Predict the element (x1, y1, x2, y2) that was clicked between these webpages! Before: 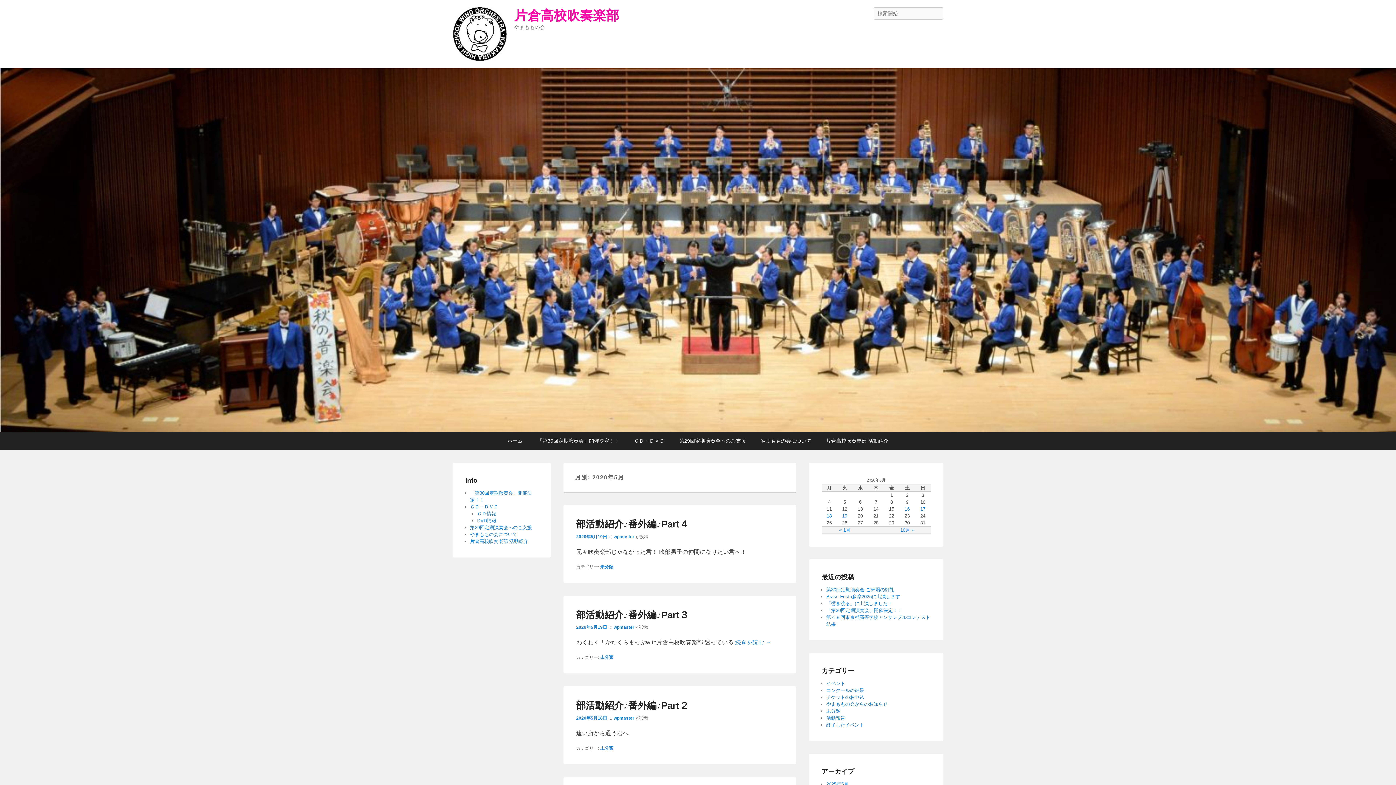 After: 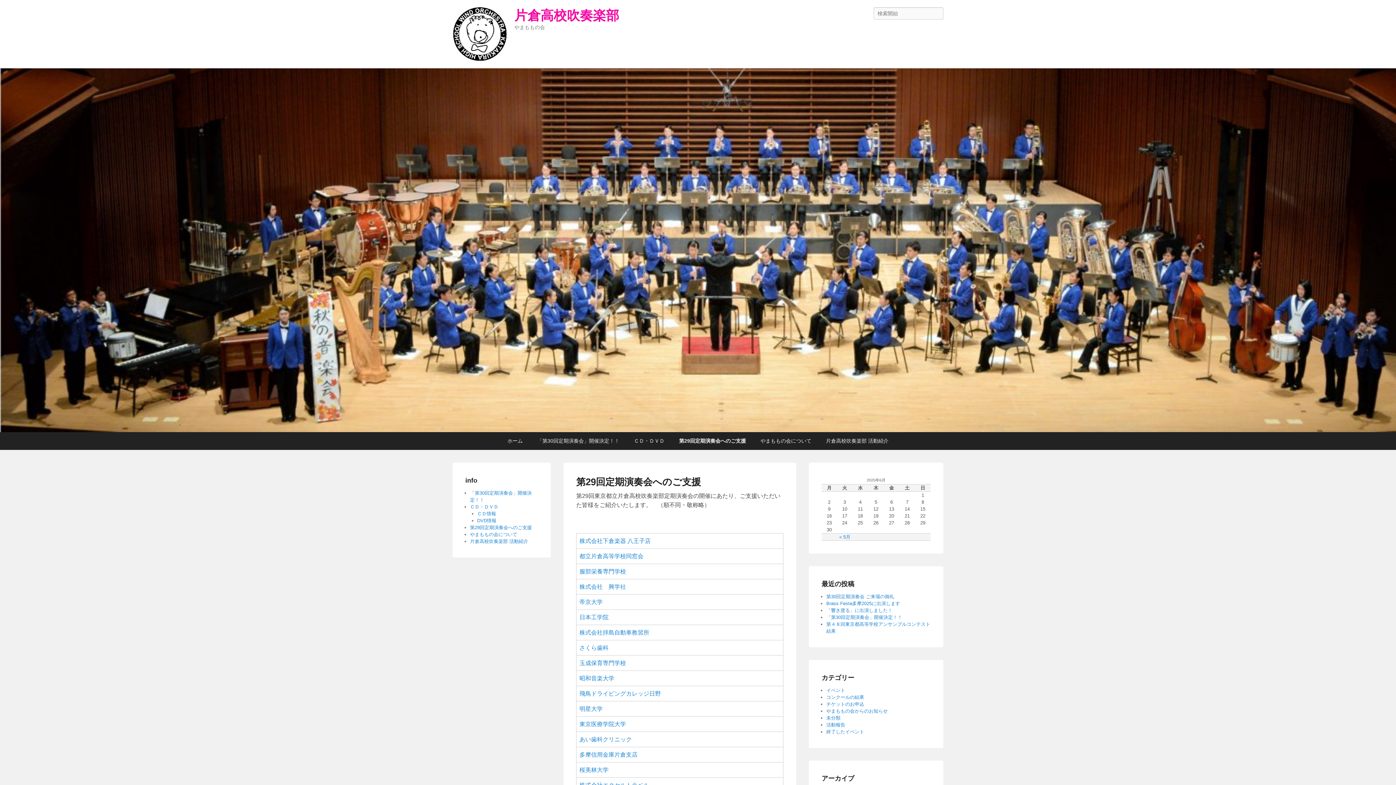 Action: label: 第29回定期演奏会へのご支援 bbox: (470, 525, 532, 530)